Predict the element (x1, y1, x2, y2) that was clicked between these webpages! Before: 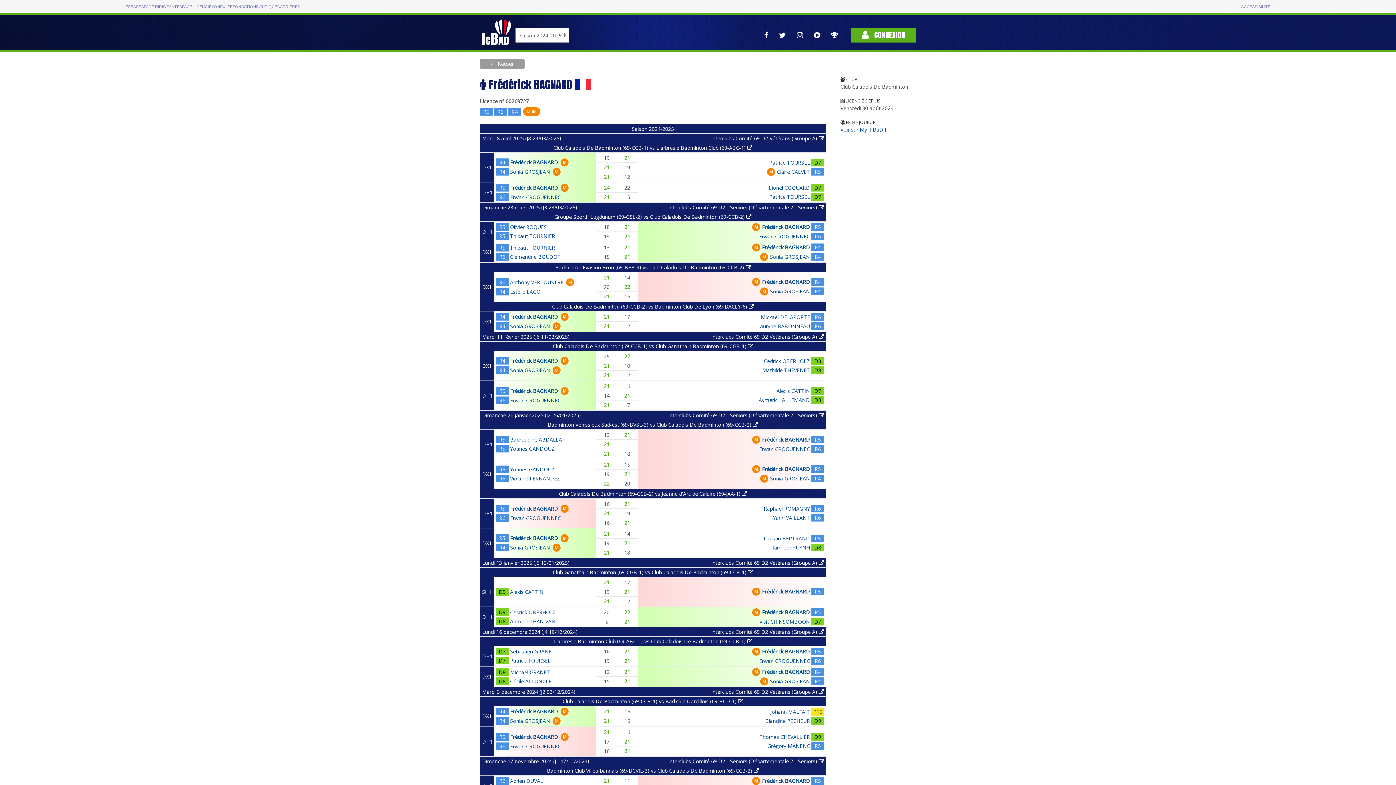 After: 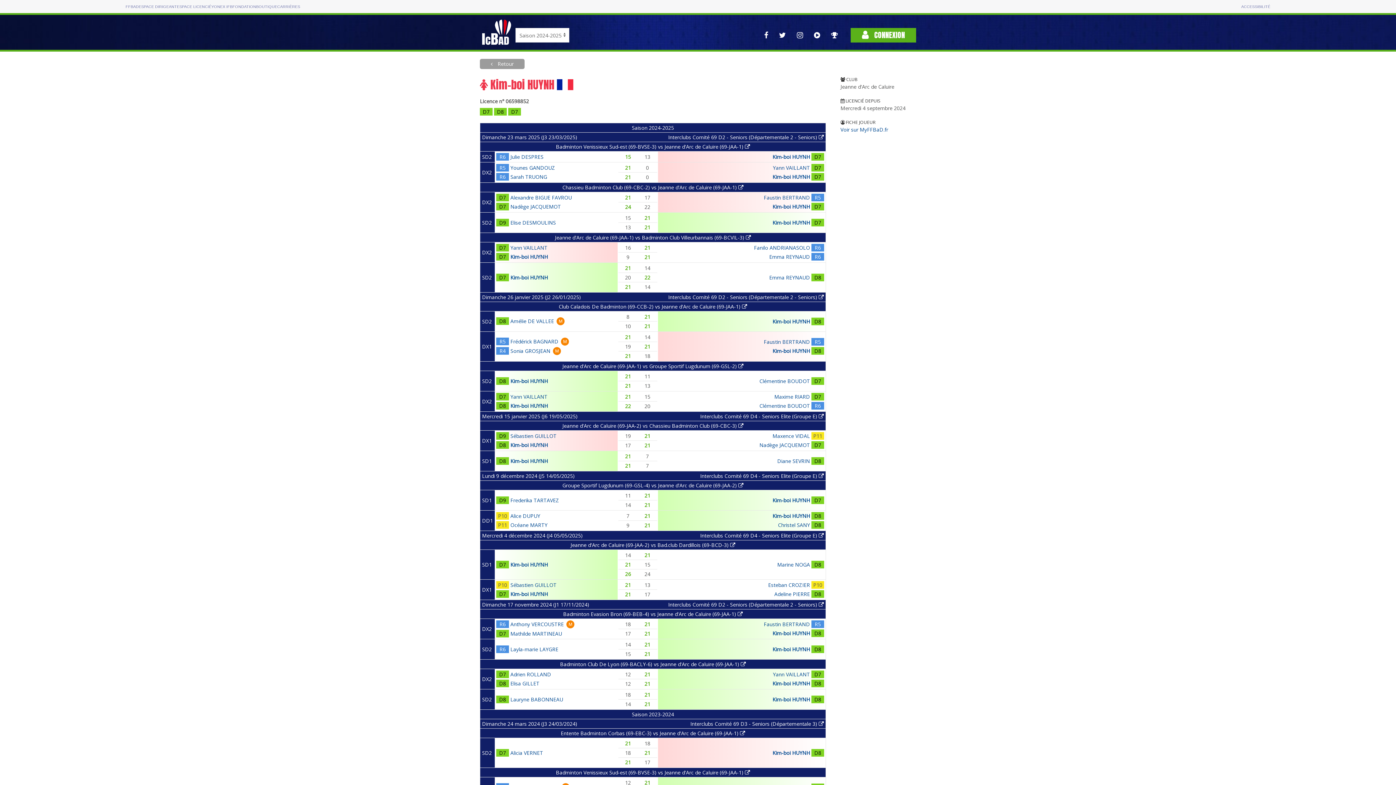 Action: bbox: (772, 544, 810, 551) label: Kim-boi HUYNH